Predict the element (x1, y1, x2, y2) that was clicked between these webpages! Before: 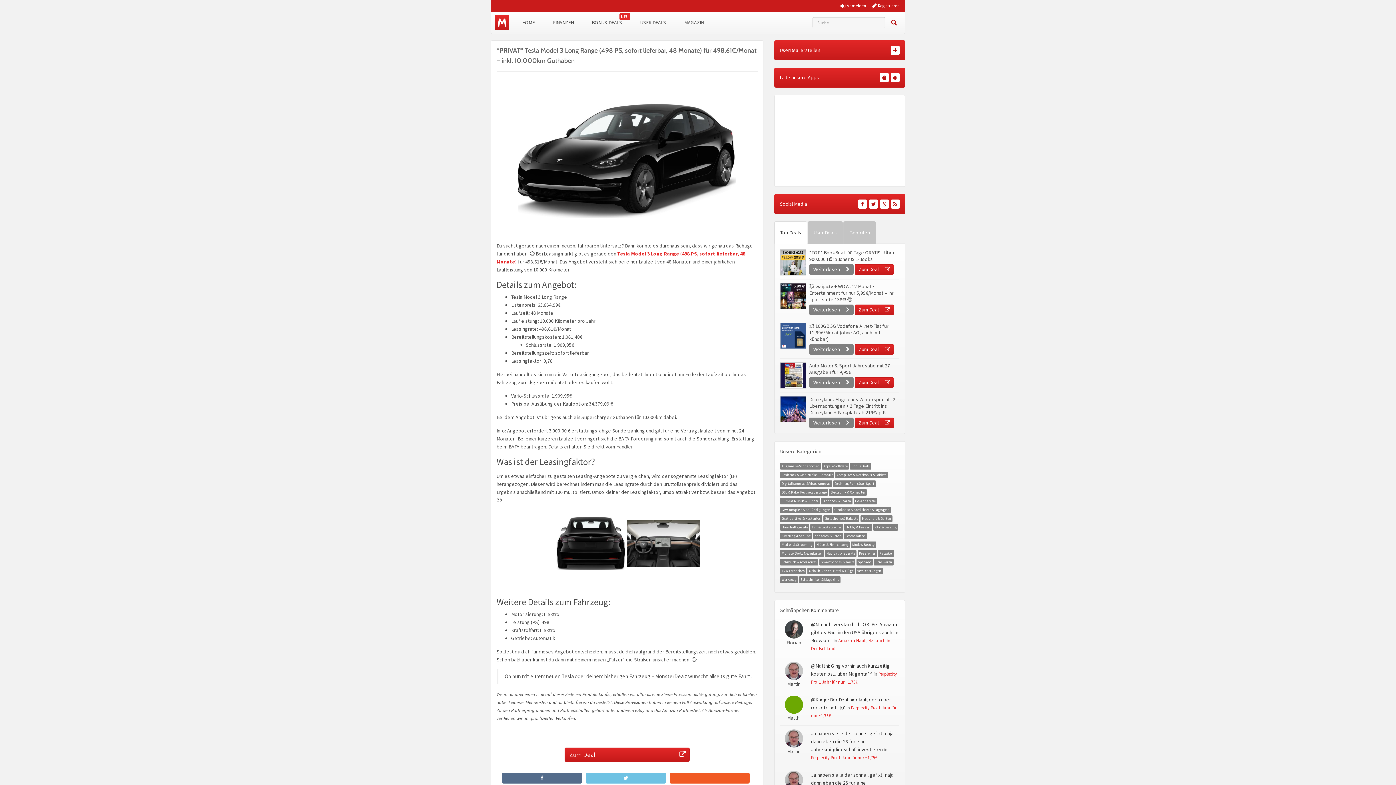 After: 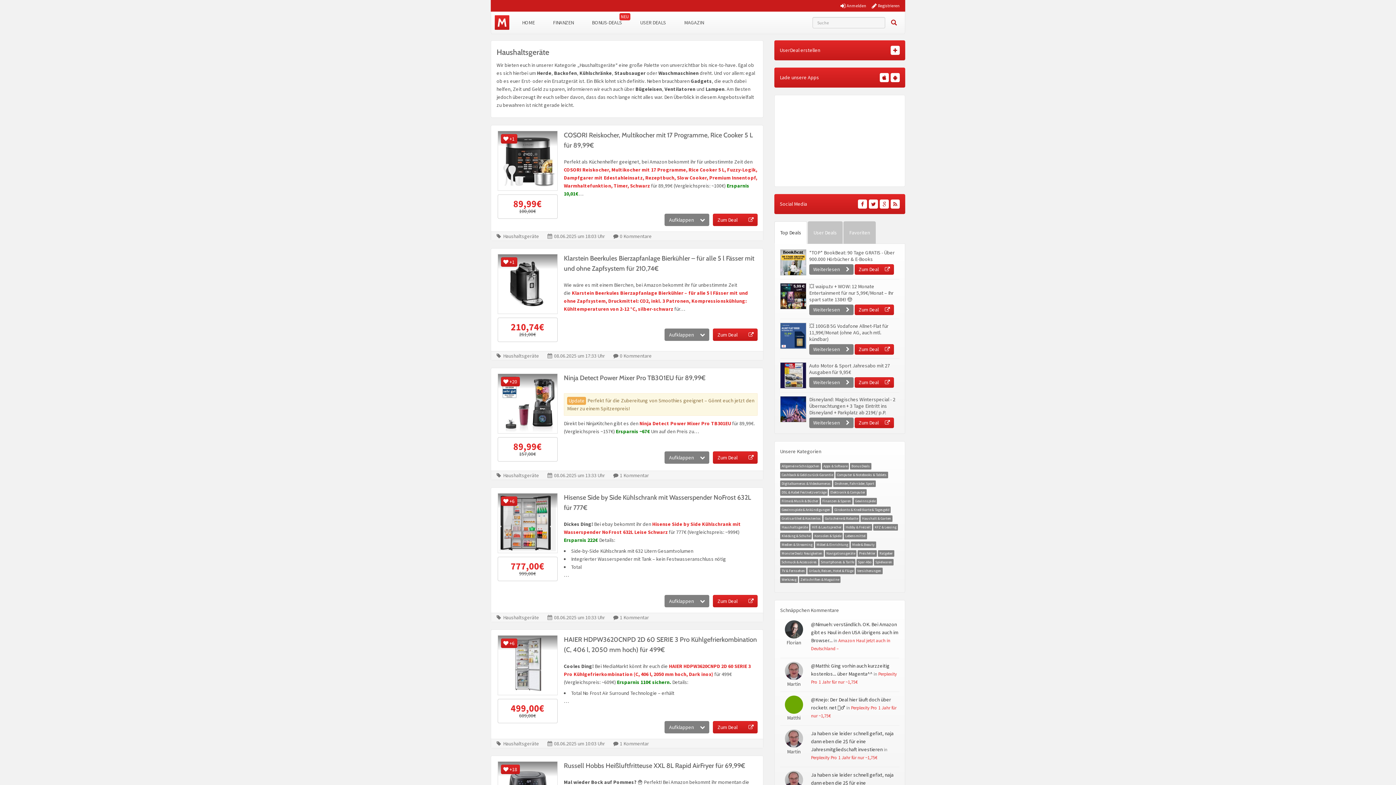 Action: bbox: (781, 525, 808, 529) label: Haushaltsgeräte